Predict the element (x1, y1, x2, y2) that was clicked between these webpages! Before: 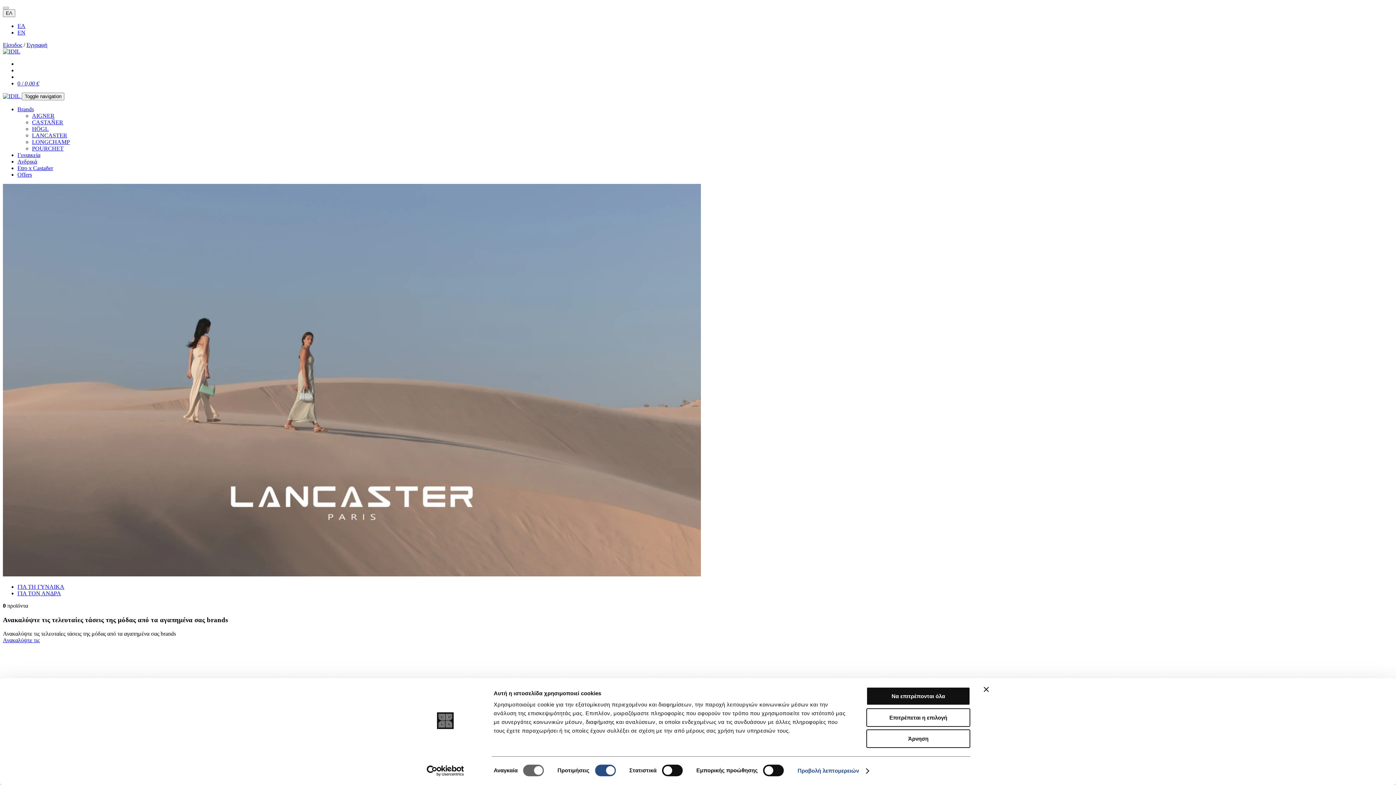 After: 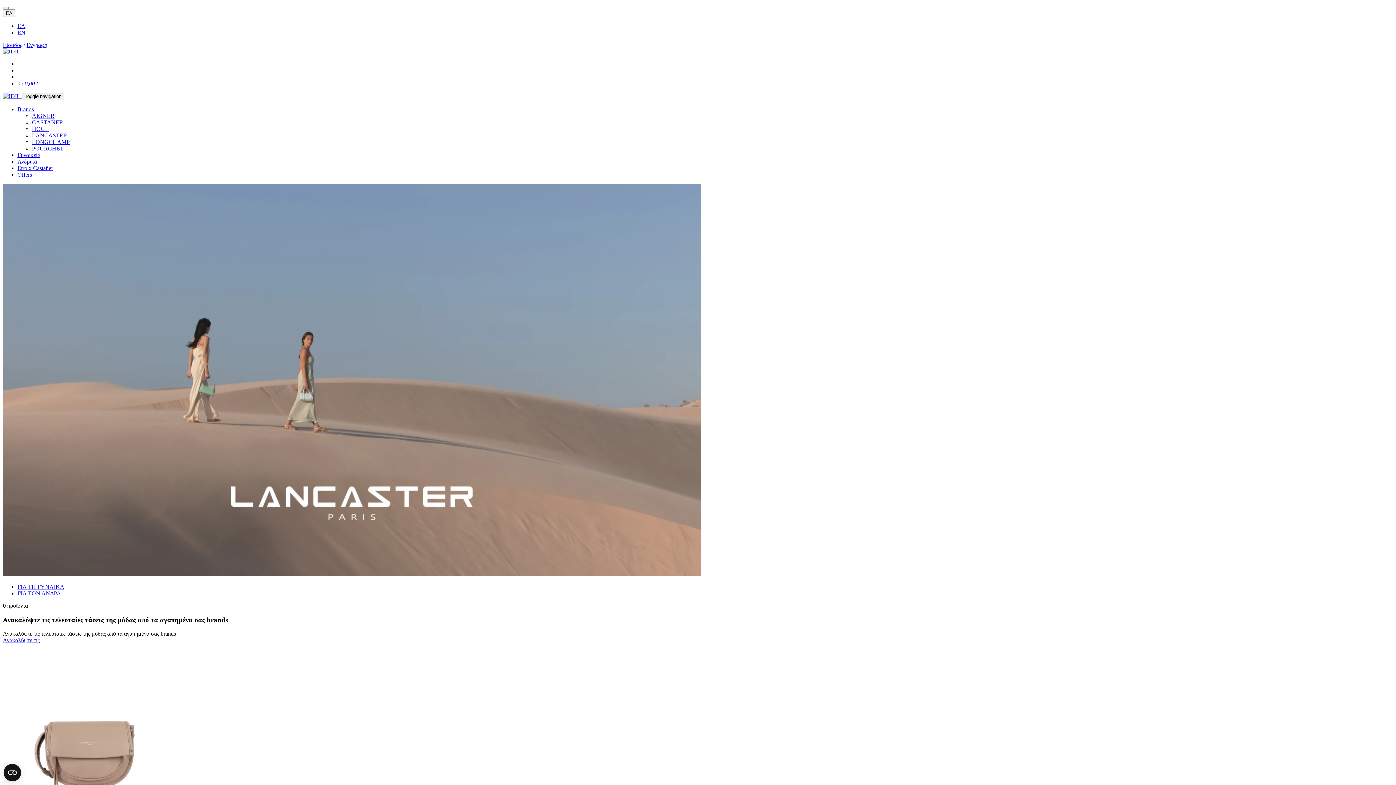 Action: bbox: (984, 687, 989, 692) label: Κλείσιμο διαφημιστικού